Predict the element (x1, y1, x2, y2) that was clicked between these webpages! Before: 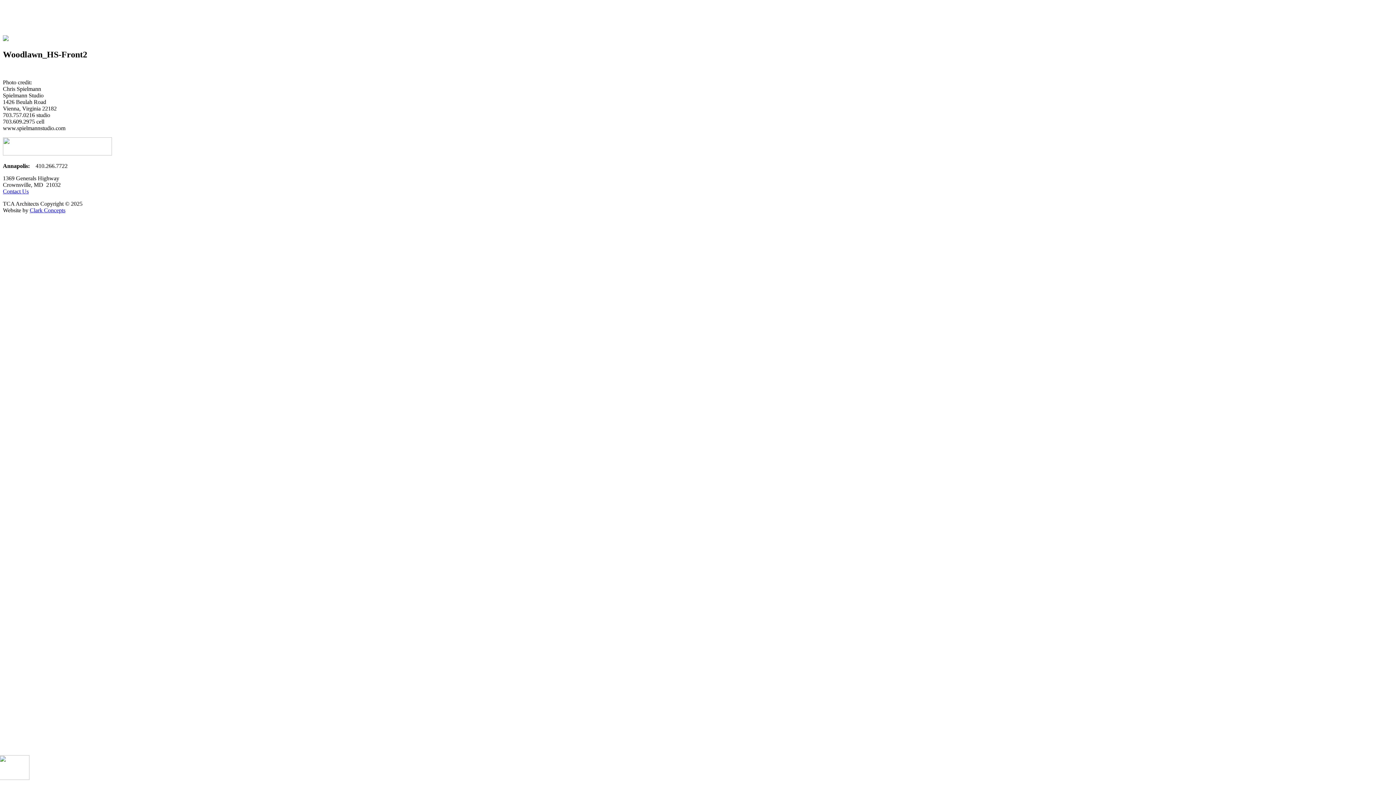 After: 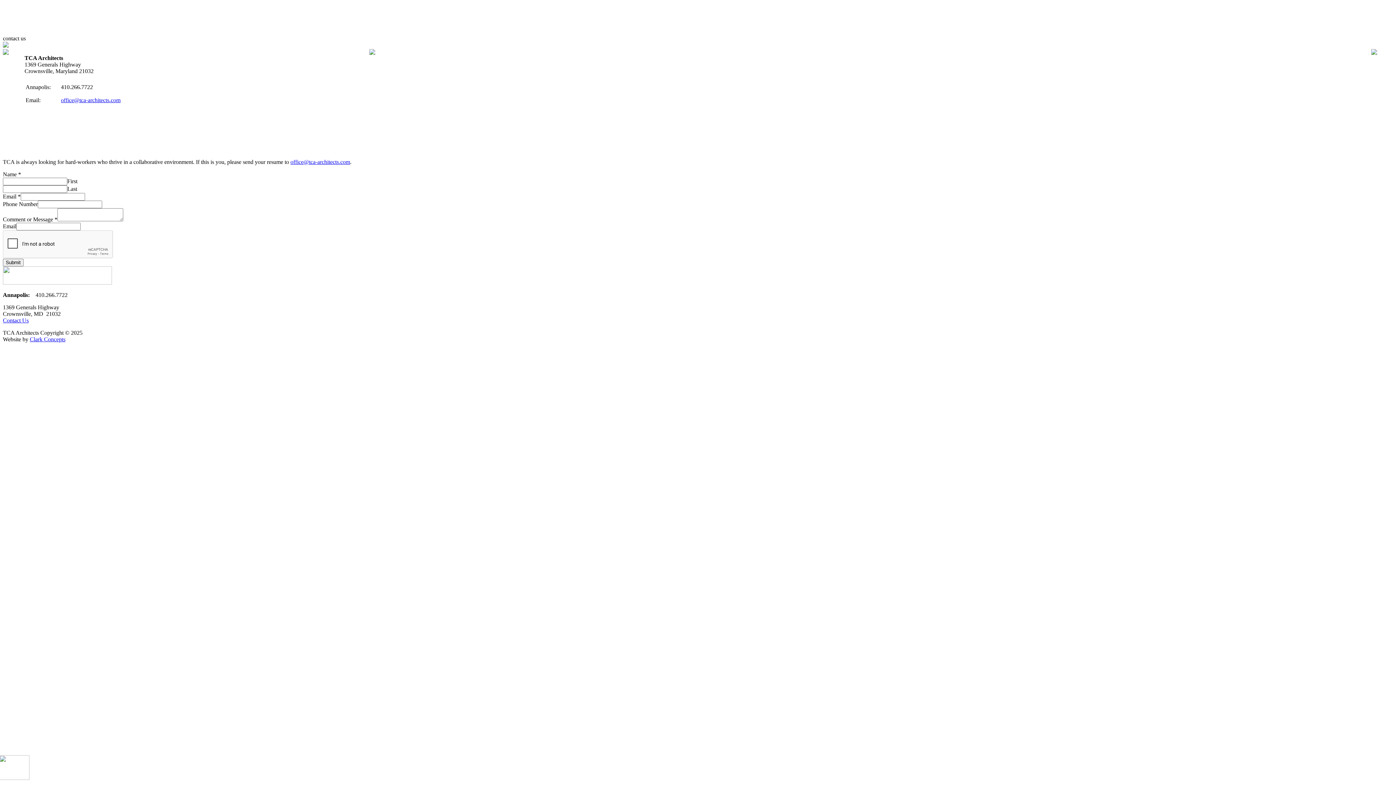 Action: label: Contact Us bbox: (2, 188, 28, 194)